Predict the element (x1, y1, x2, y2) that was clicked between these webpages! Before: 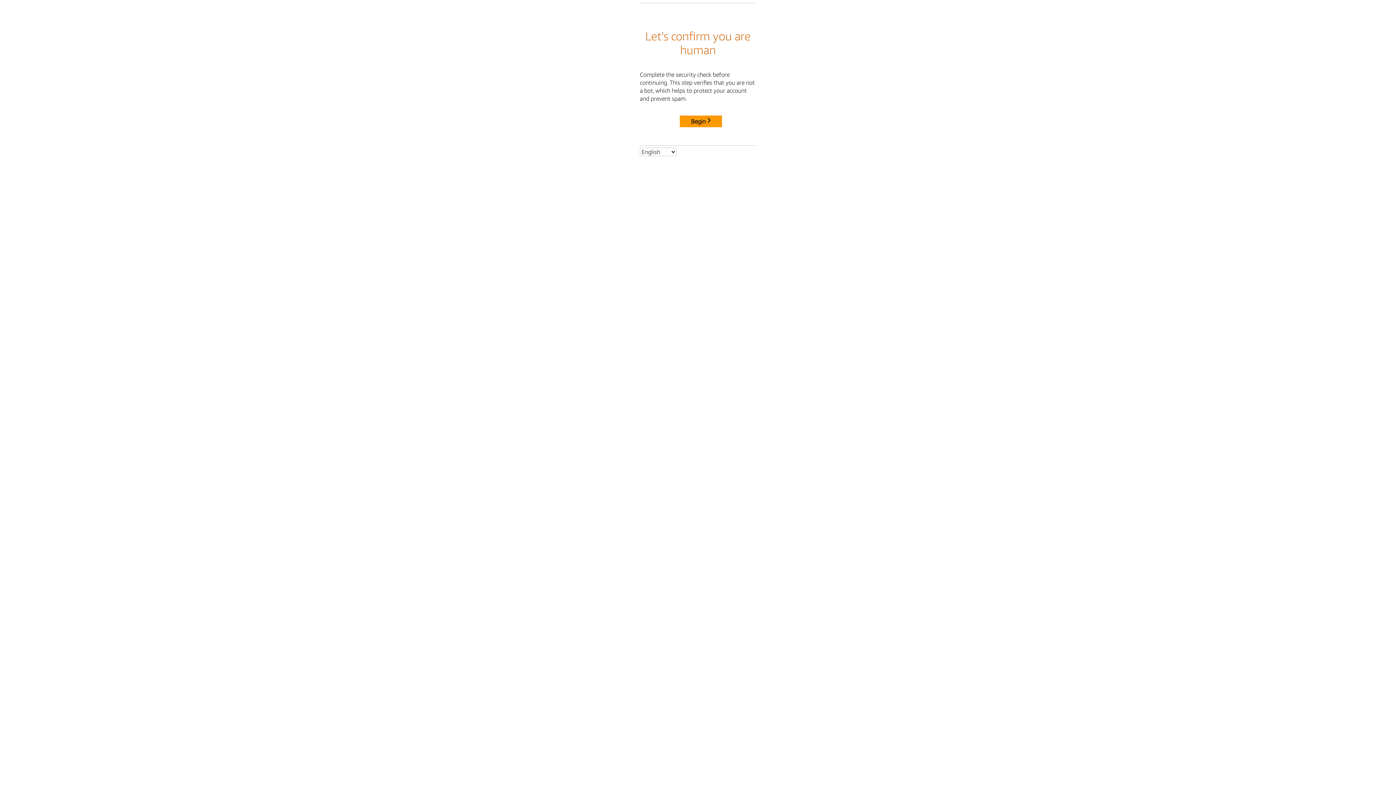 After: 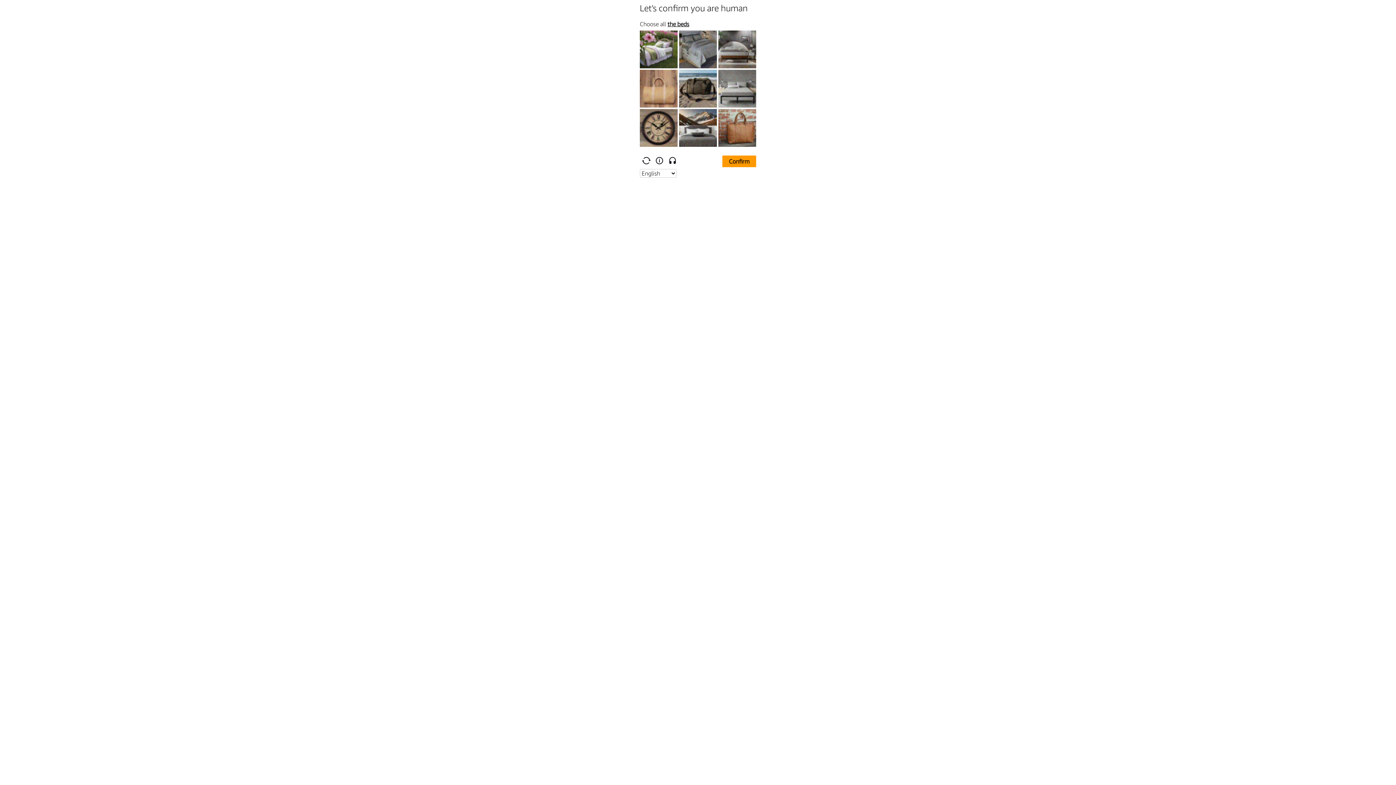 Action: label: Begin bbox: (680, 115, 722, 127)